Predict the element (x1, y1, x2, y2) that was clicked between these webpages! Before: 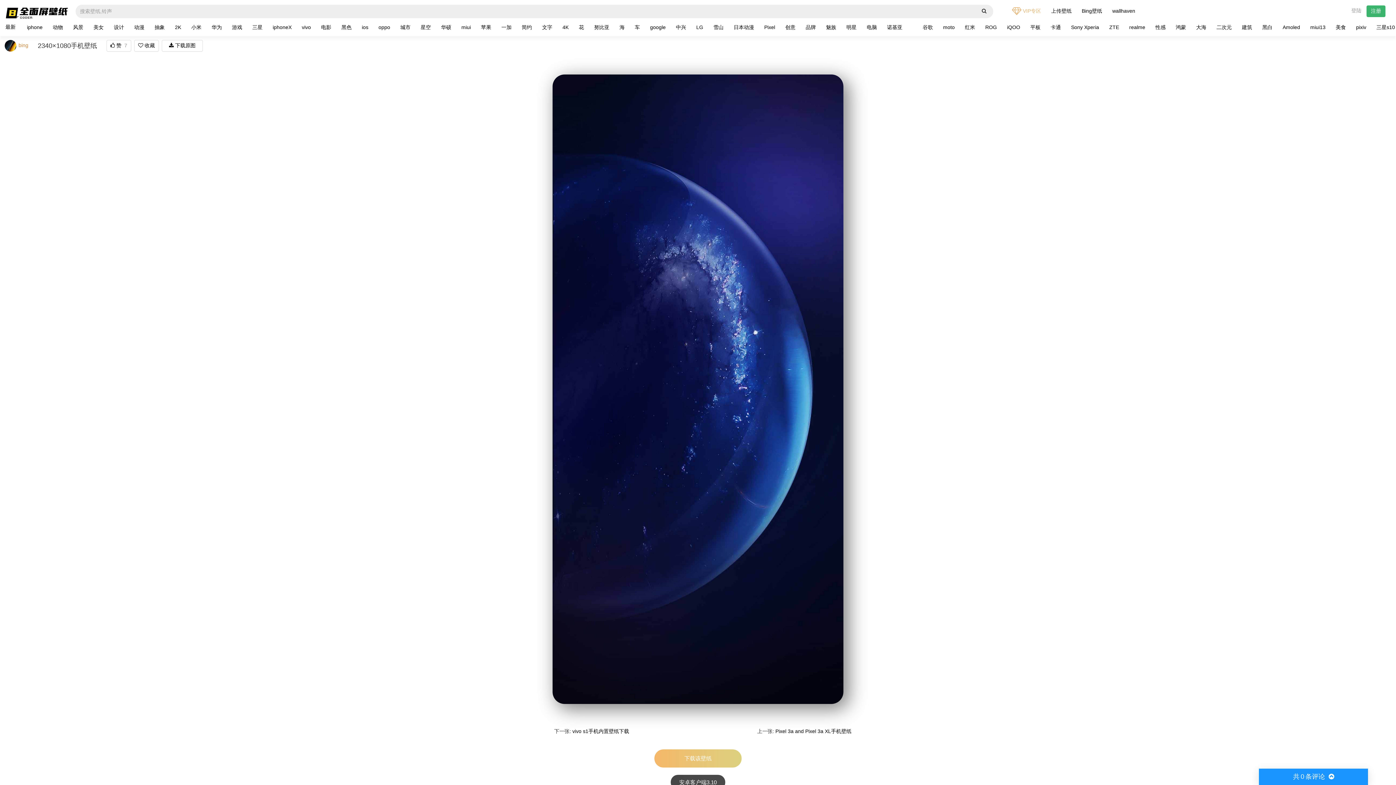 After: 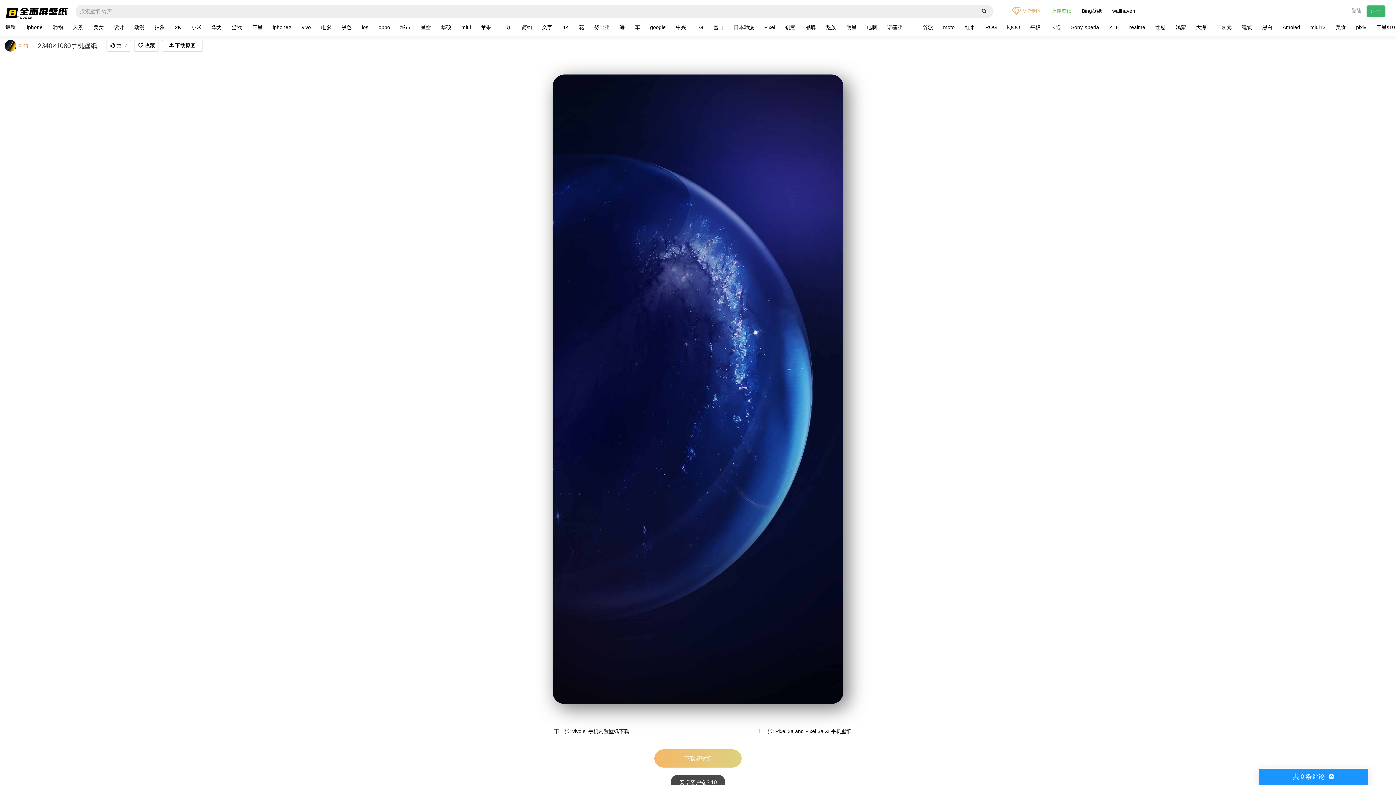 Action: bbox: (1047, 0, 1076, 21) label: 上传壁纸